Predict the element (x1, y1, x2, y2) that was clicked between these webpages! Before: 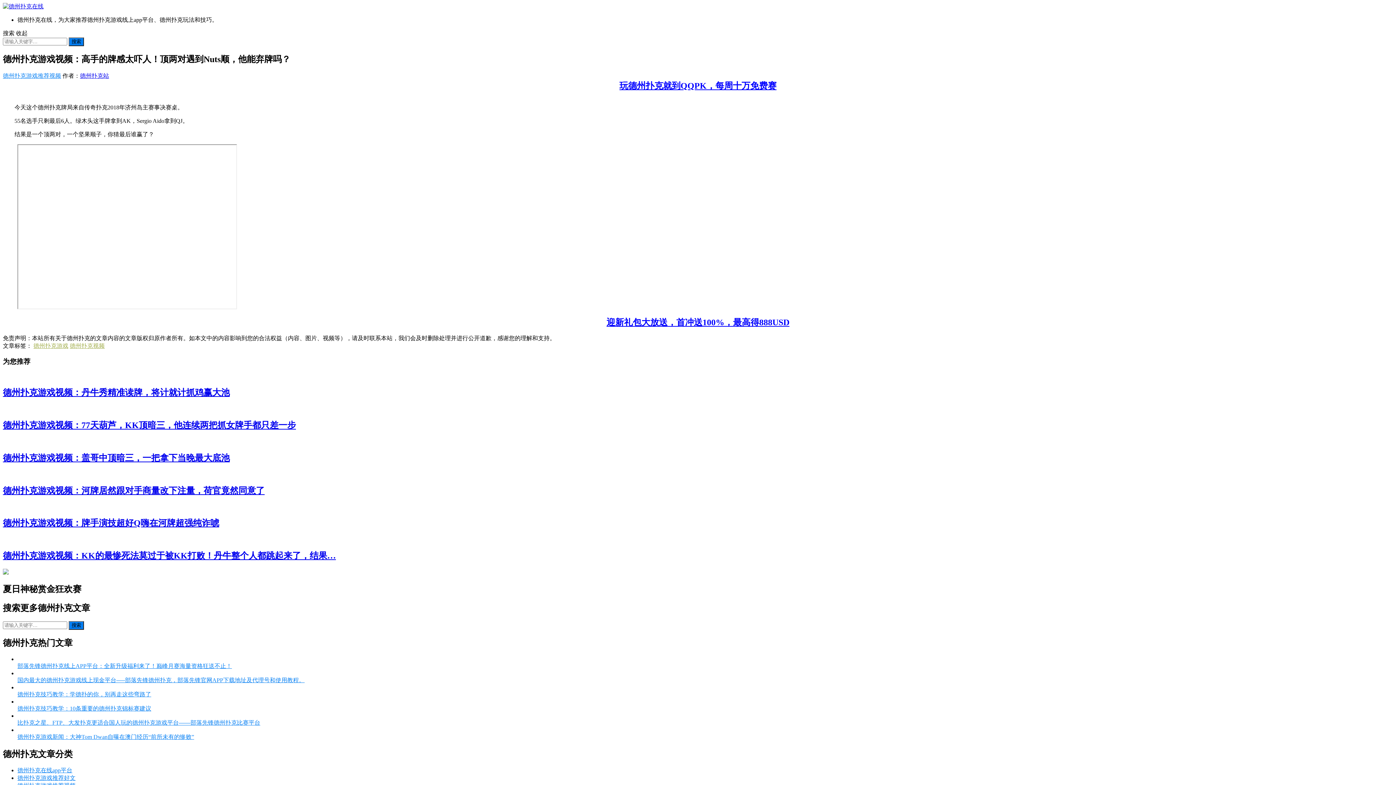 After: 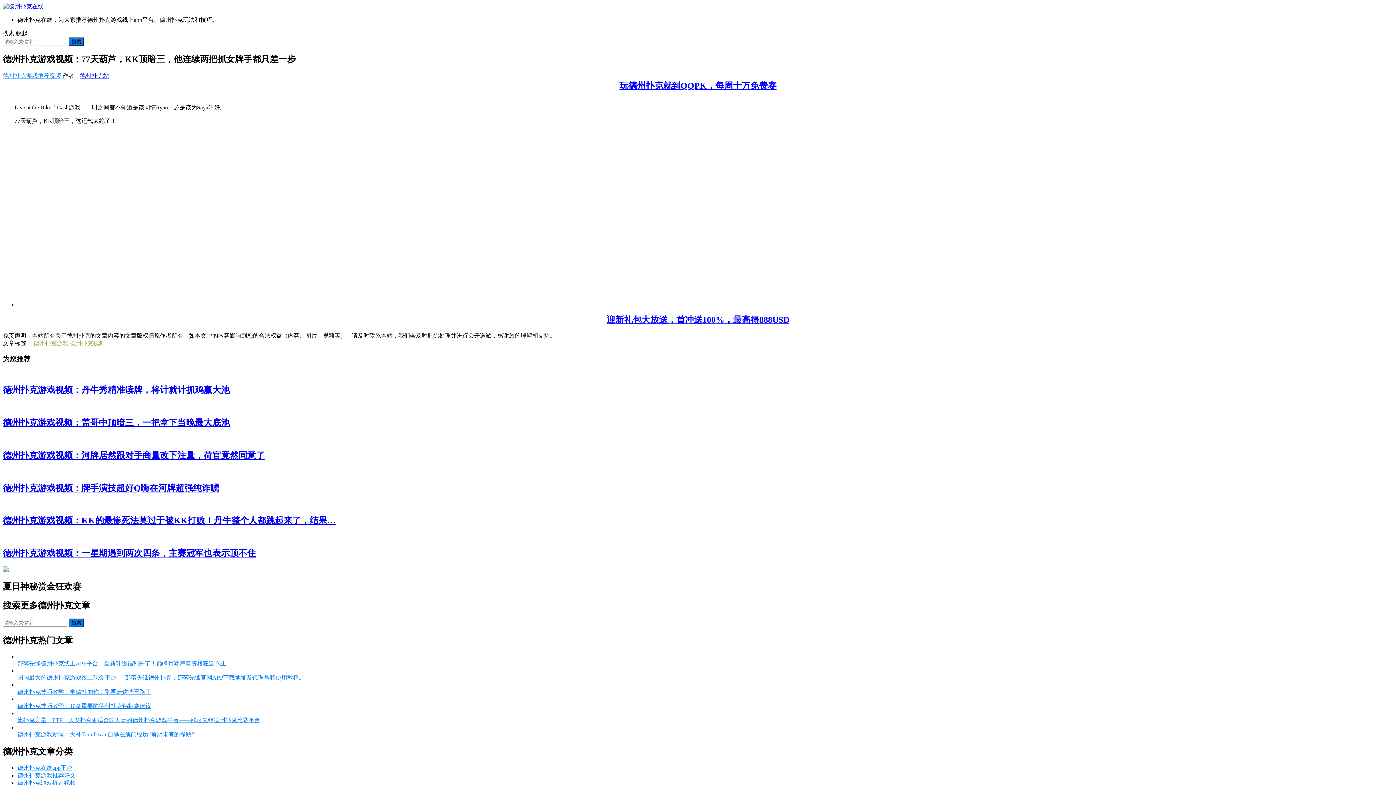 Action: bbox: (2, 405, 1393, 412)